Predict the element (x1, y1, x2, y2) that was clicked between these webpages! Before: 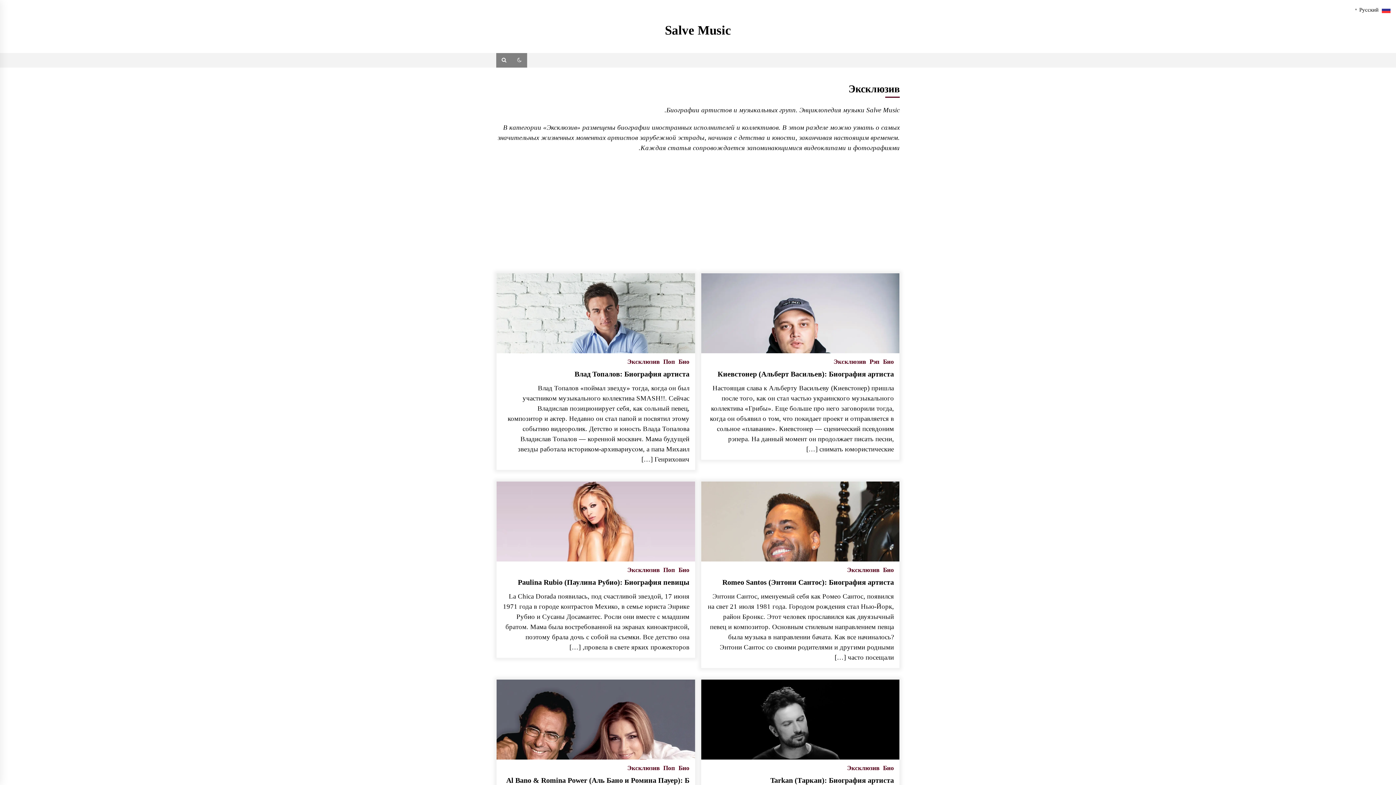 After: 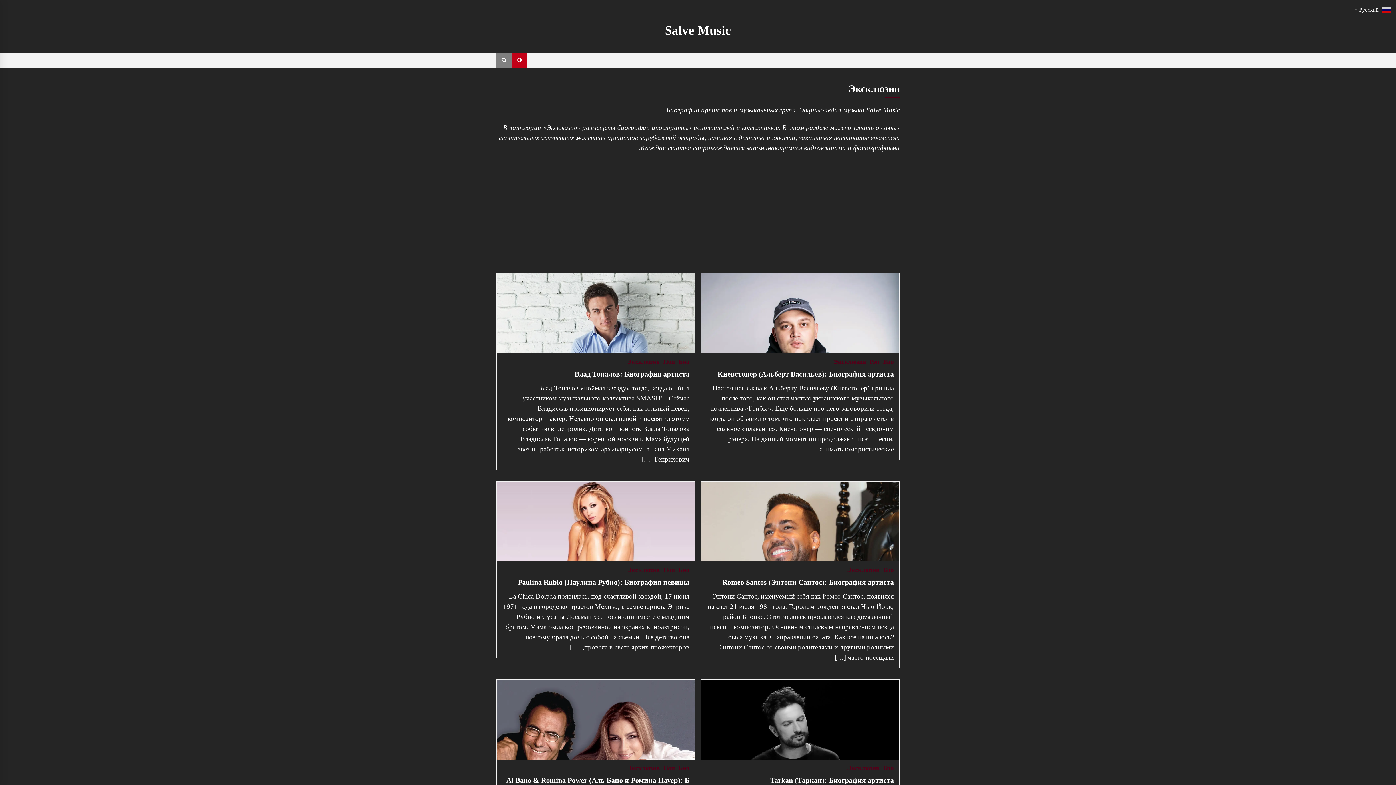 Action: bbox: (512, 53, 527, 67)